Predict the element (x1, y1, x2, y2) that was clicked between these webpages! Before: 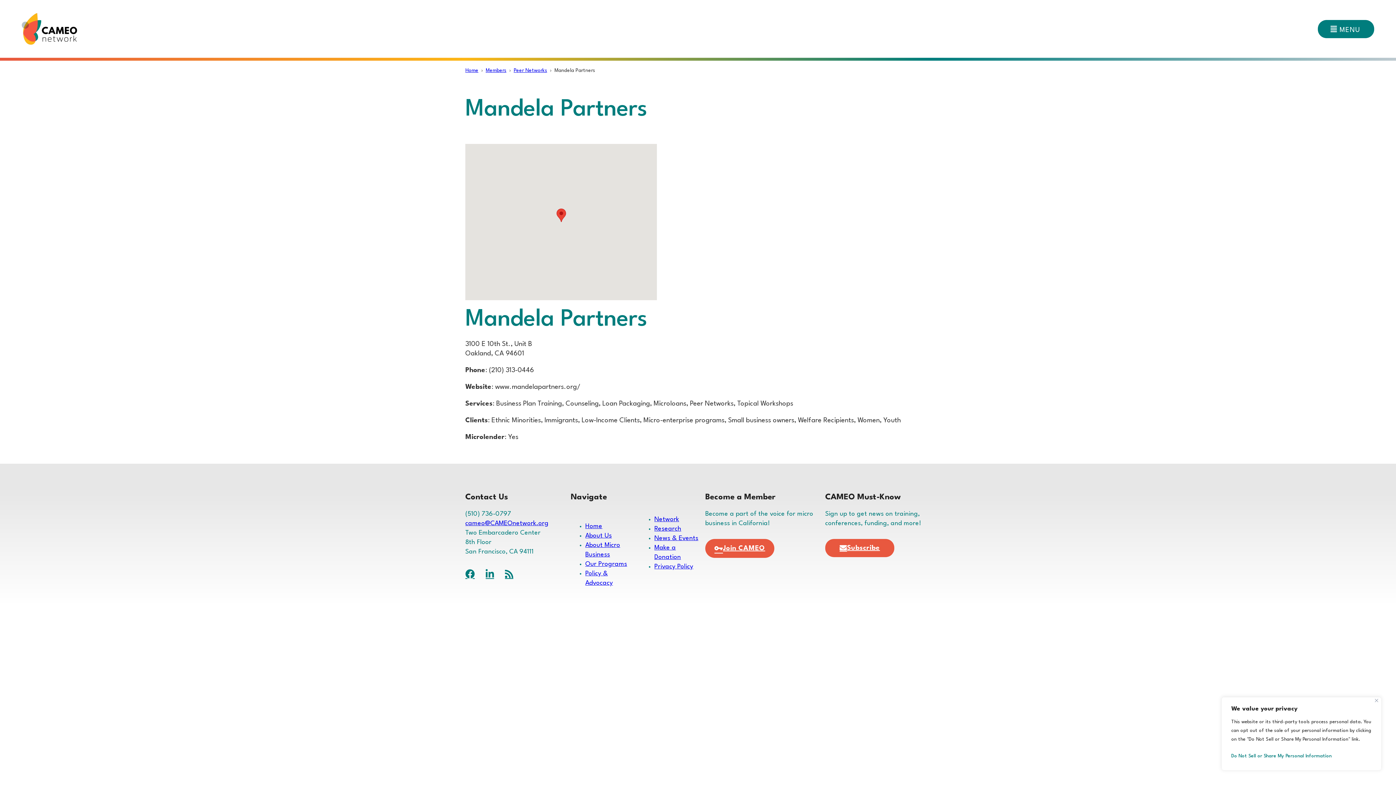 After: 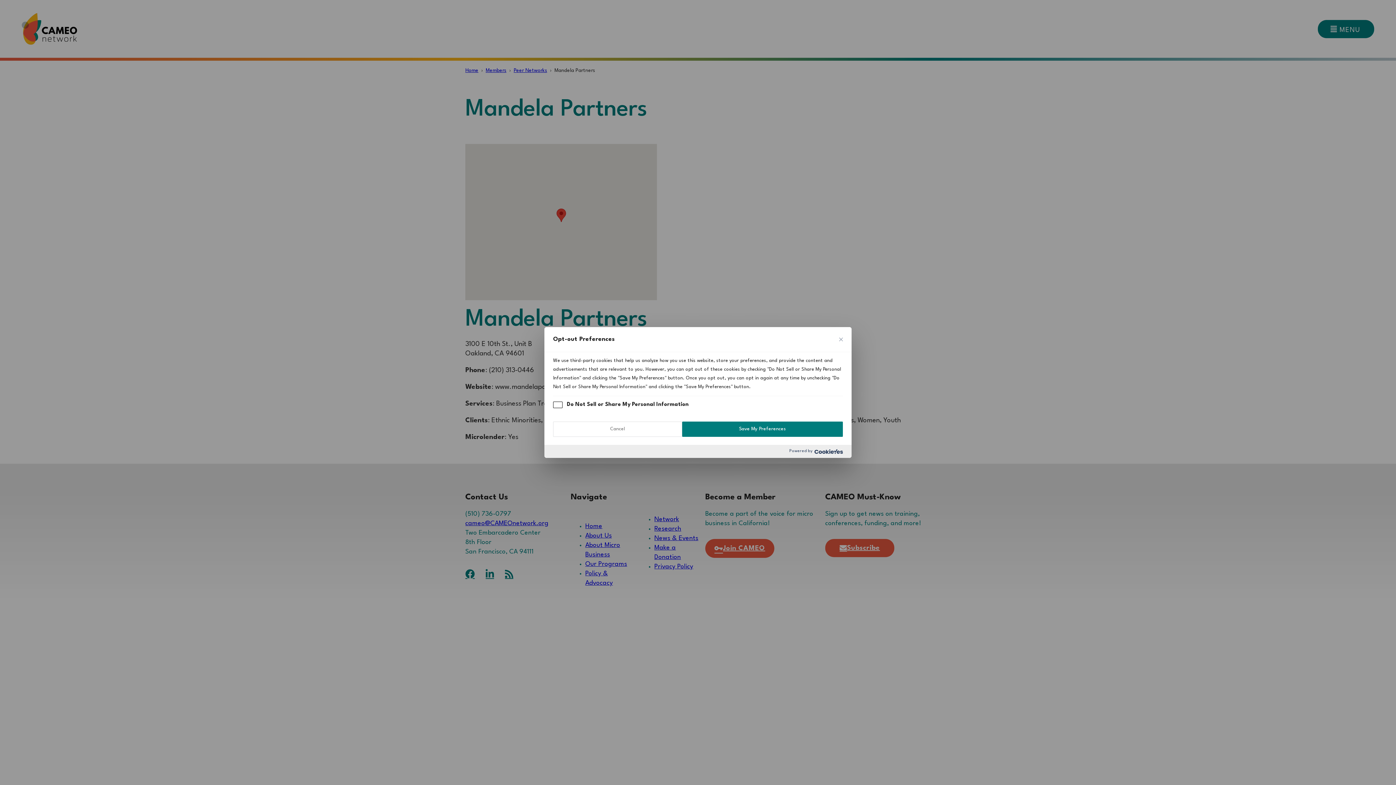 Action: label: Do Not Sell or Share My Personal Information bbox: (1231, 750, 1372, 763)